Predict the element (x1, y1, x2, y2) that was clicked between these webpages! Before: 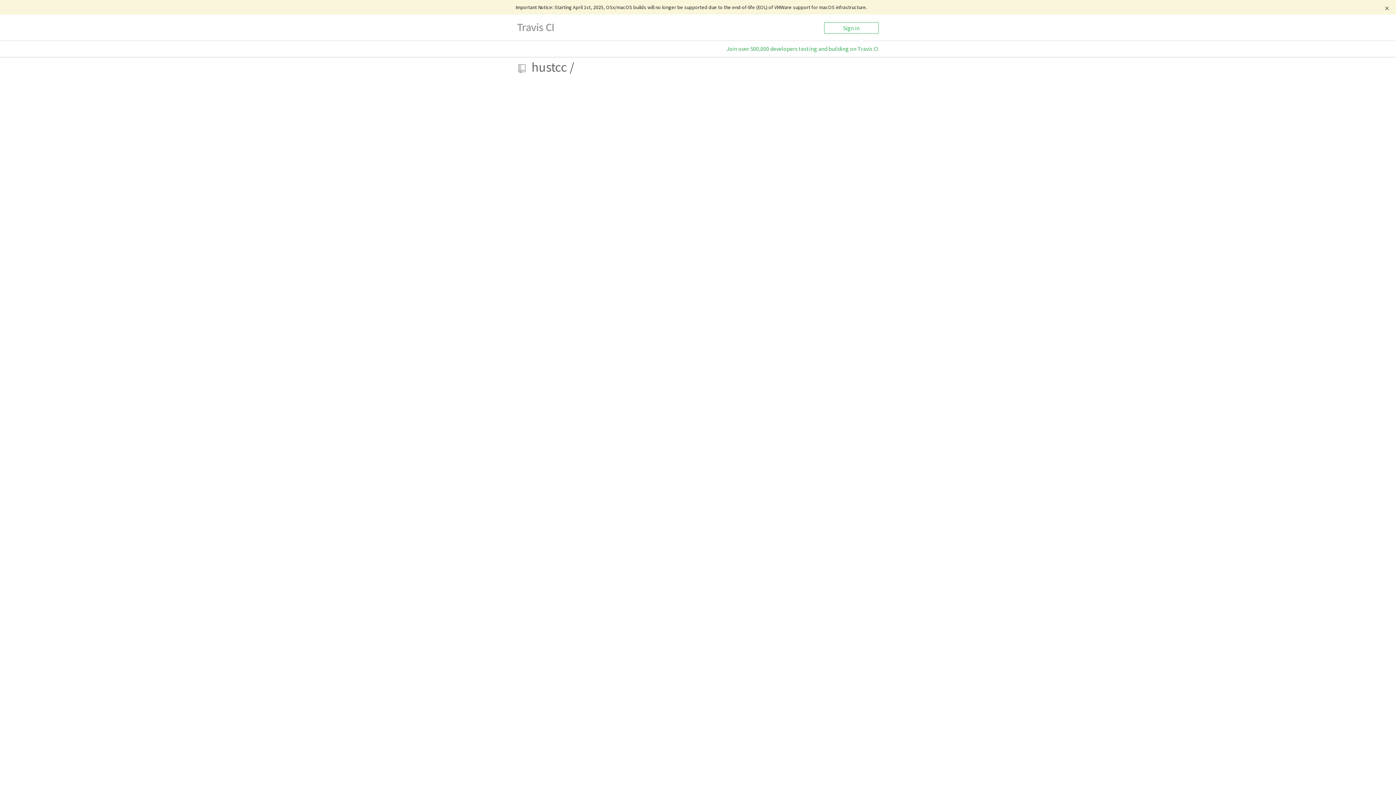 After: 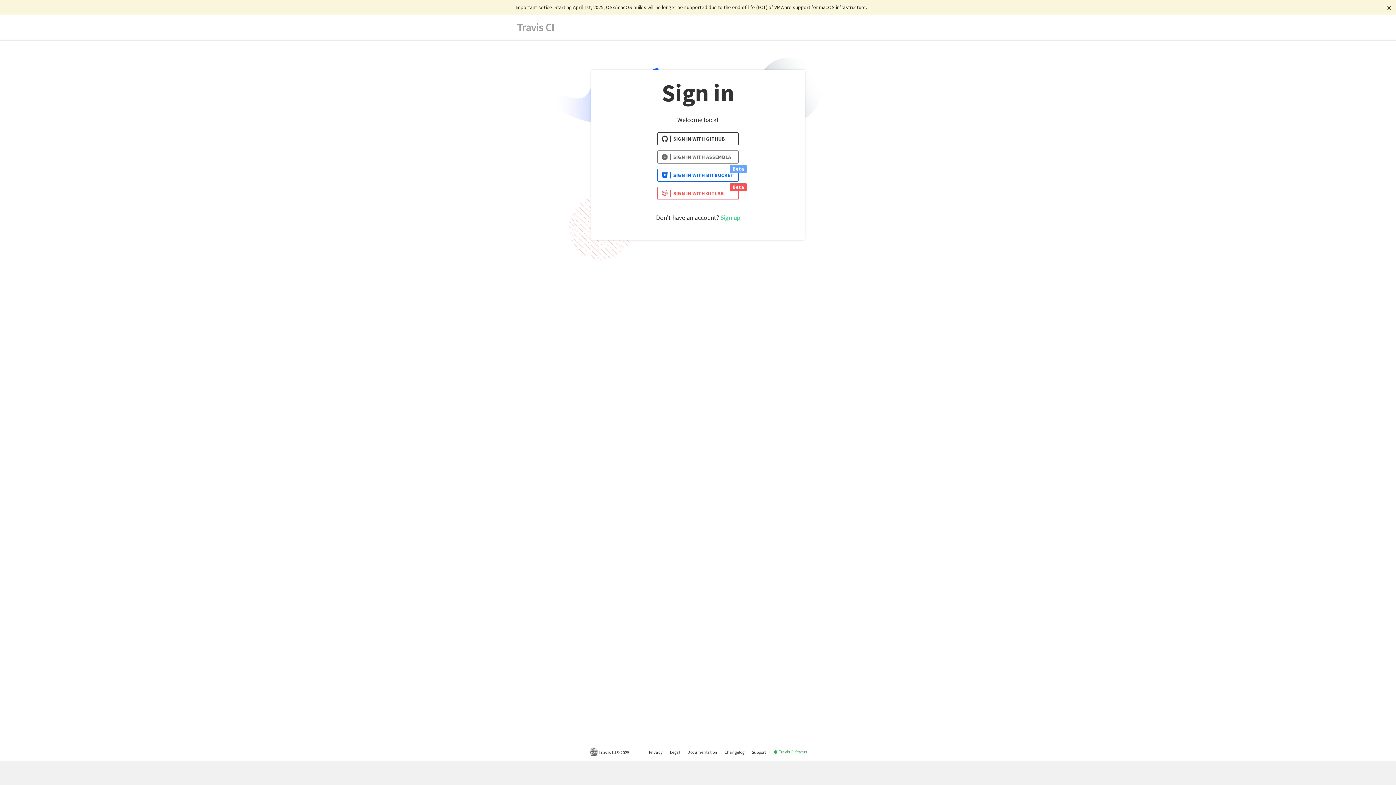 Action: bbox: (824, 22, 878, 33) label: Sign in